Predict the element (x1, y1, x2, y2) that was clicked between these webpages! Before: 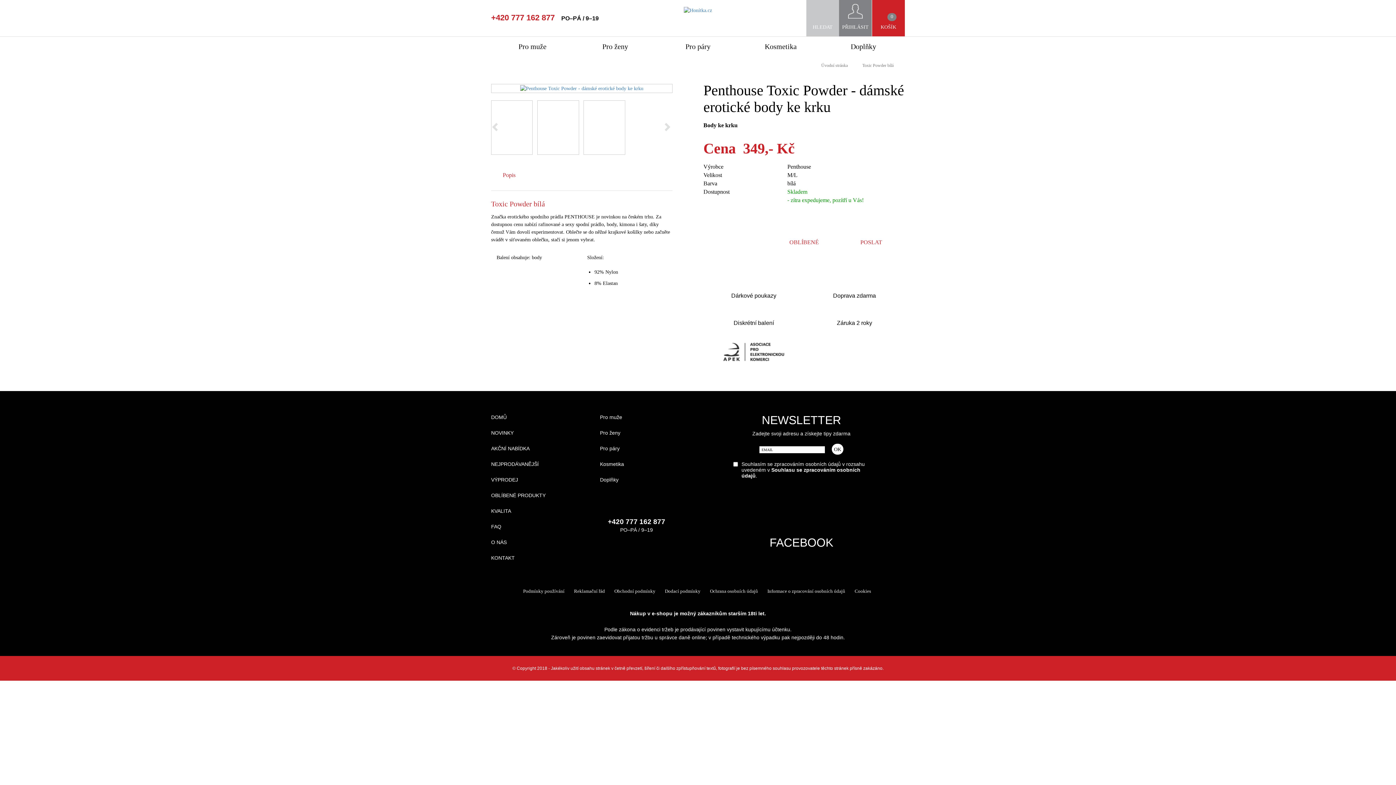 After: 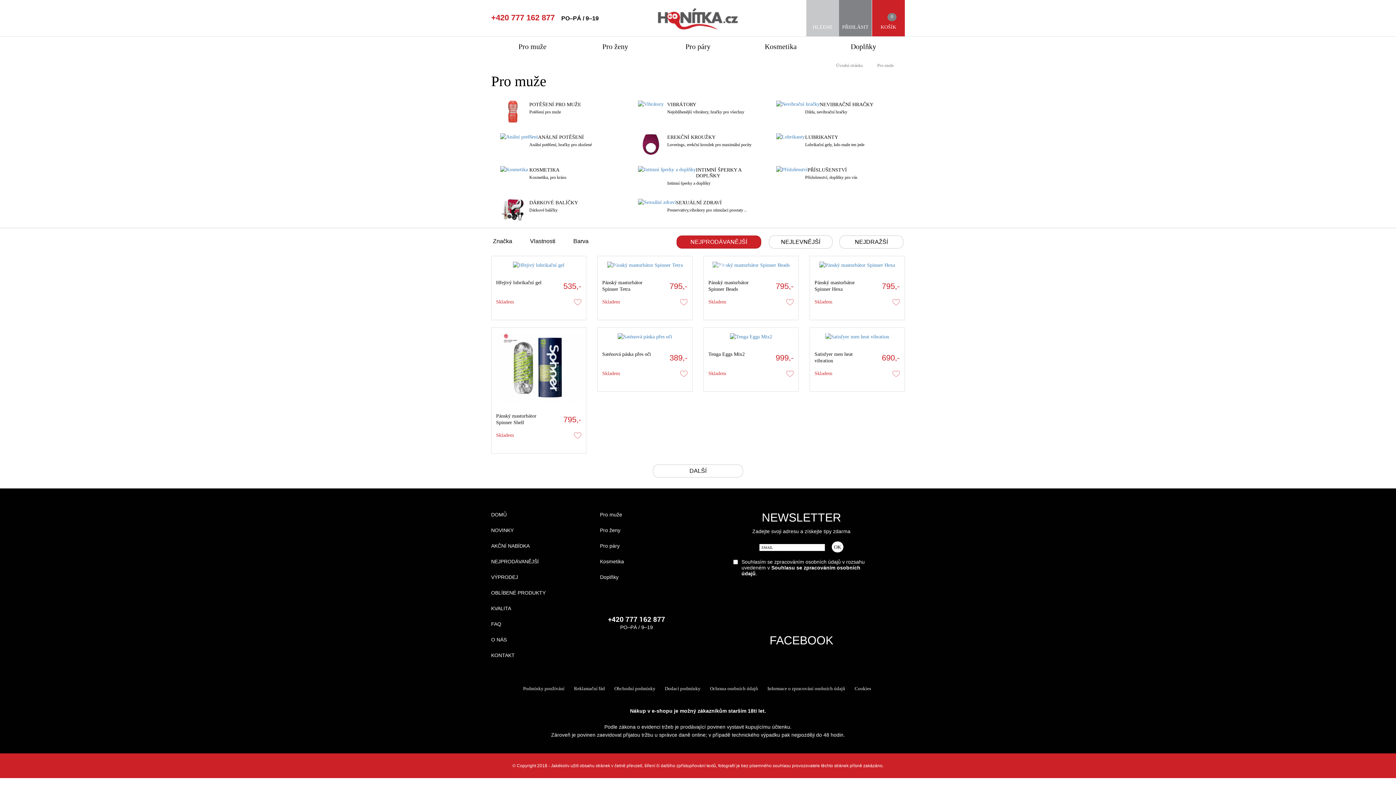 Action: label: Pro muže bbox: (600, 409, 689, 425)